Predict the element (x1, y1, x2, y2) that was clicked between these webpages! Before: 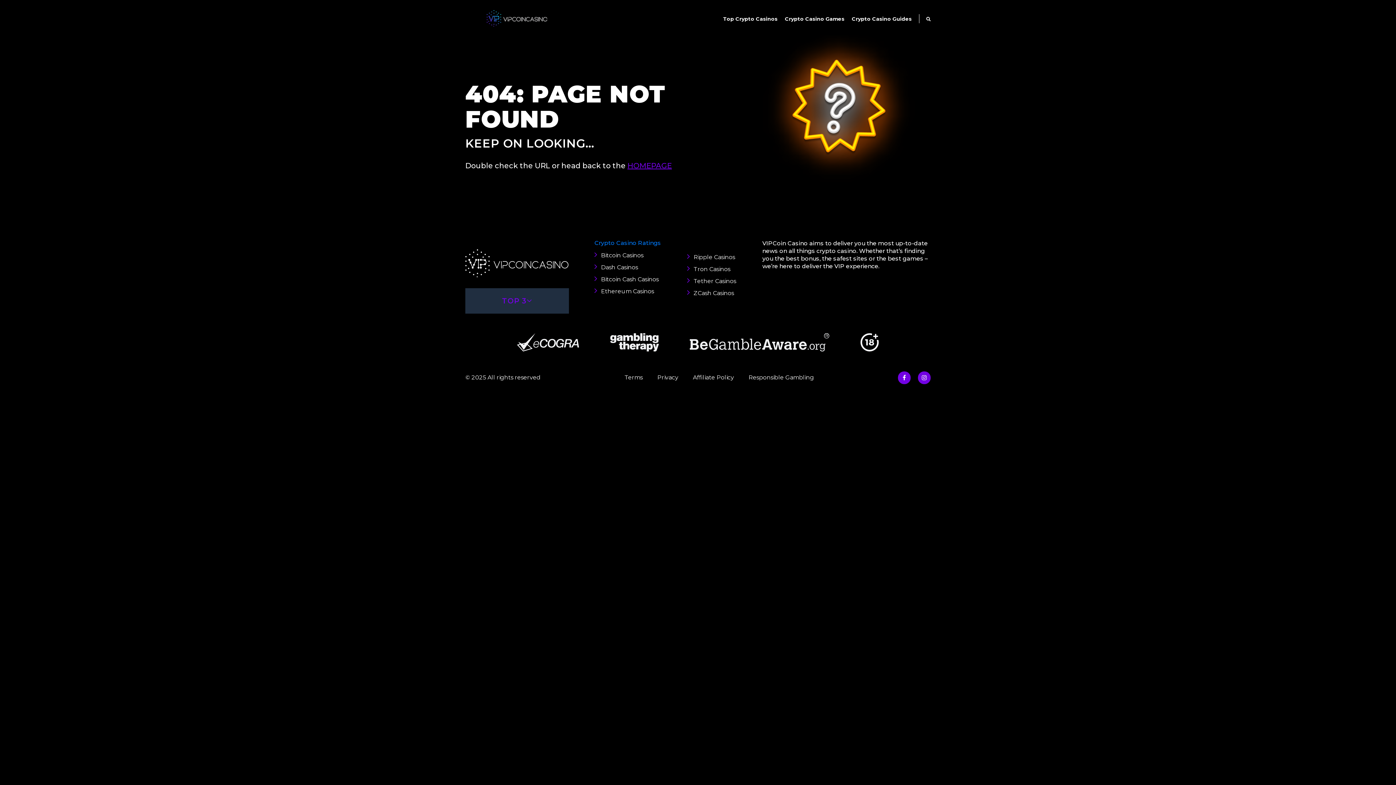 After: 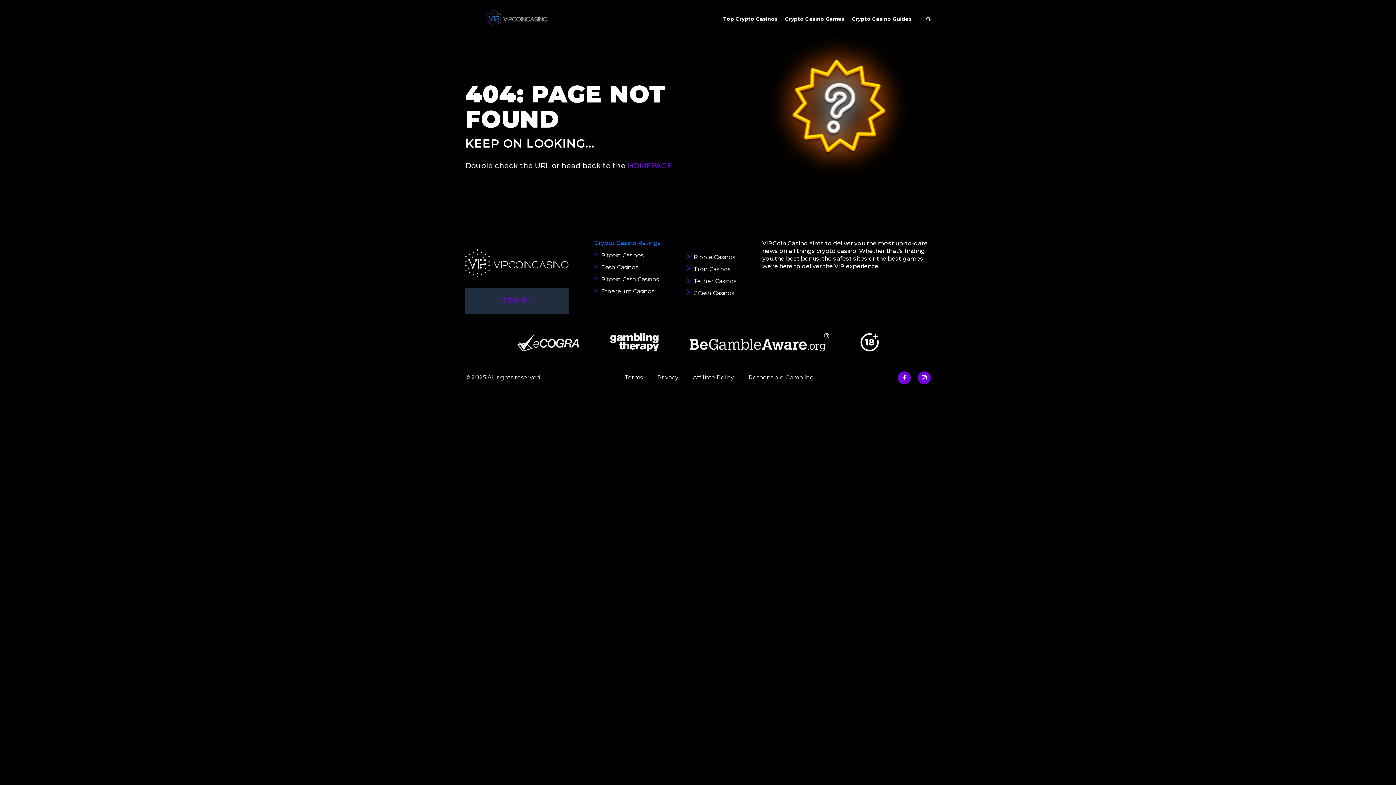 Action: bbox: (517, 338, 579, 345)